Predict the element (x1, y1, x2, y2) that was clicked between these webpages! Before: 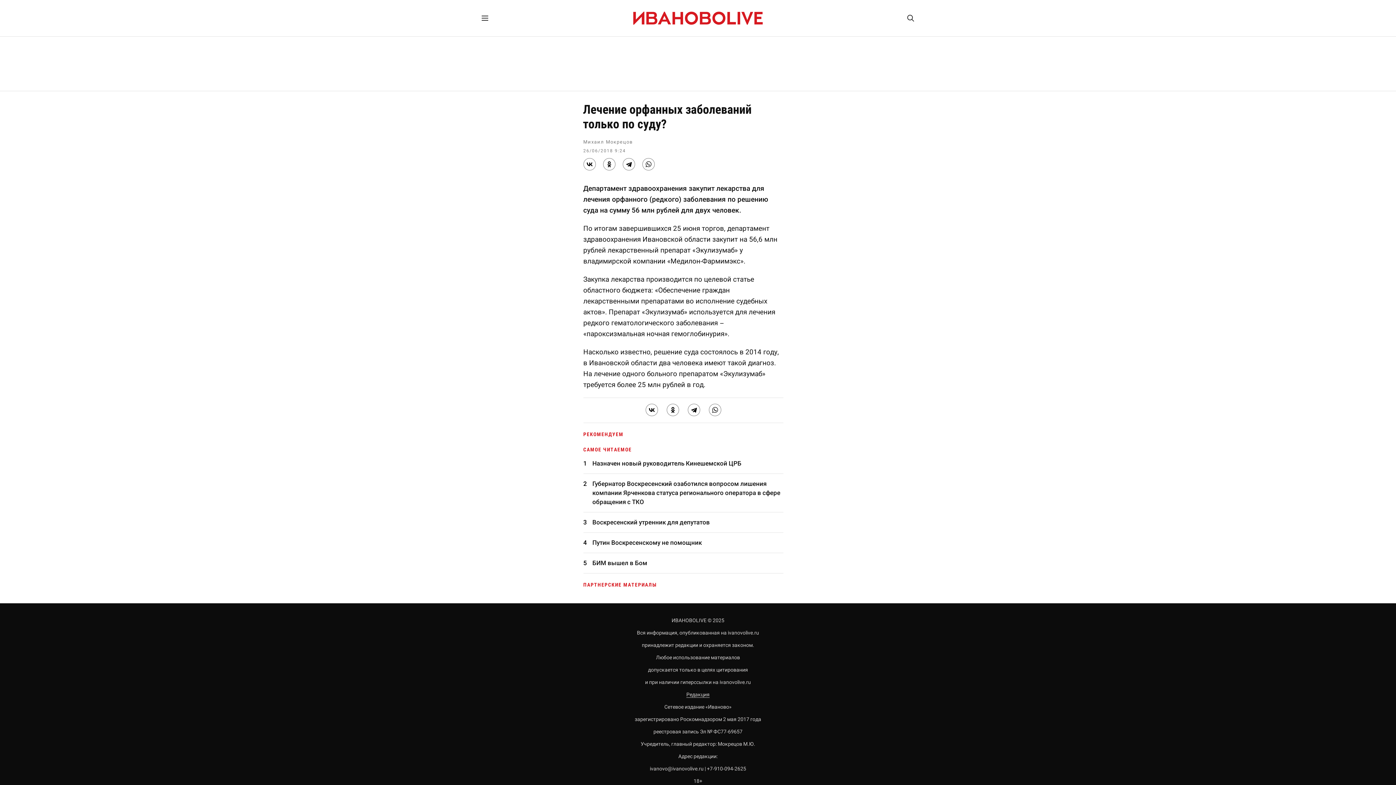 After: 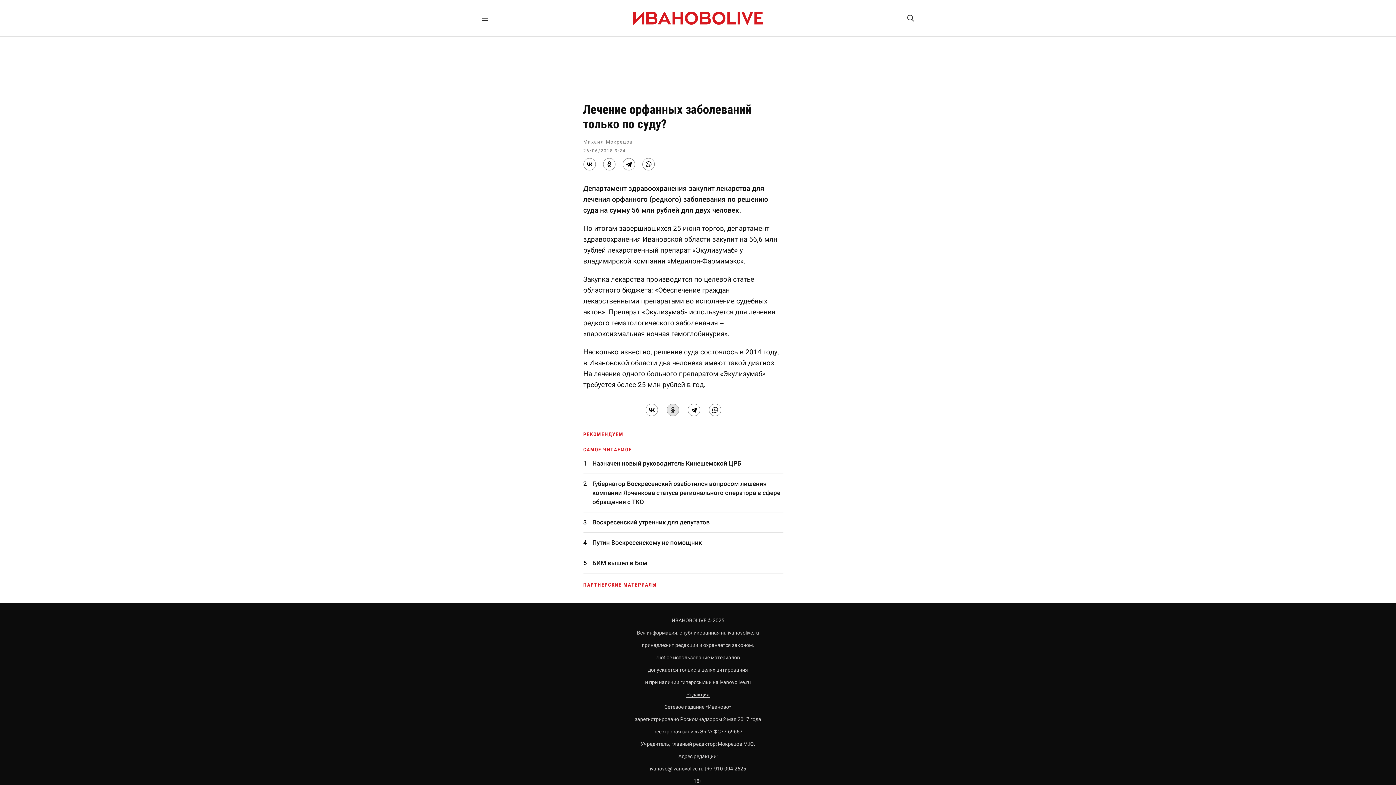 Action: bbox: (666, 404, 679, 416)